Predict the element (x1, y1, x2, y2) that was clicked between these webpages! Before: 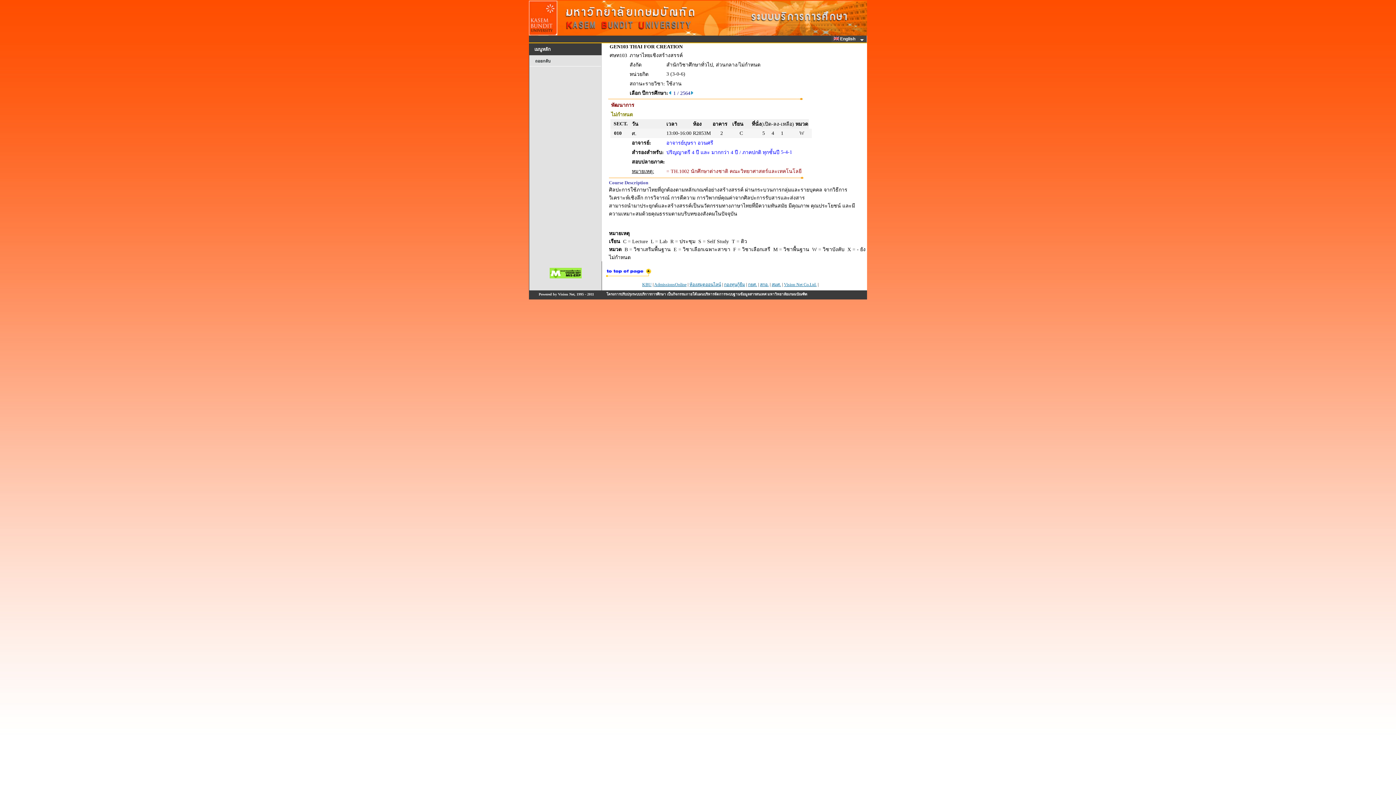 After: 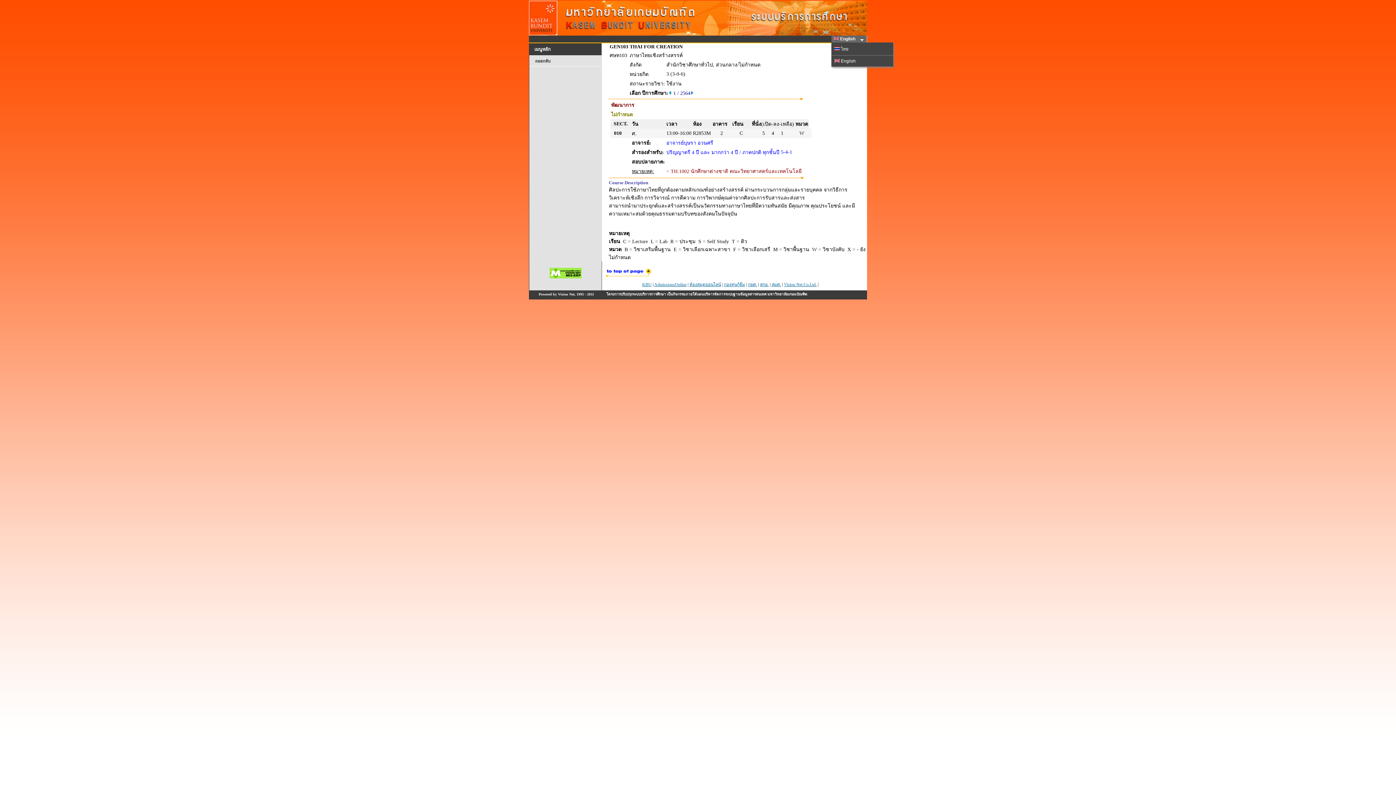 Action: bbox: (831, 35, 867, 42) label:  English  